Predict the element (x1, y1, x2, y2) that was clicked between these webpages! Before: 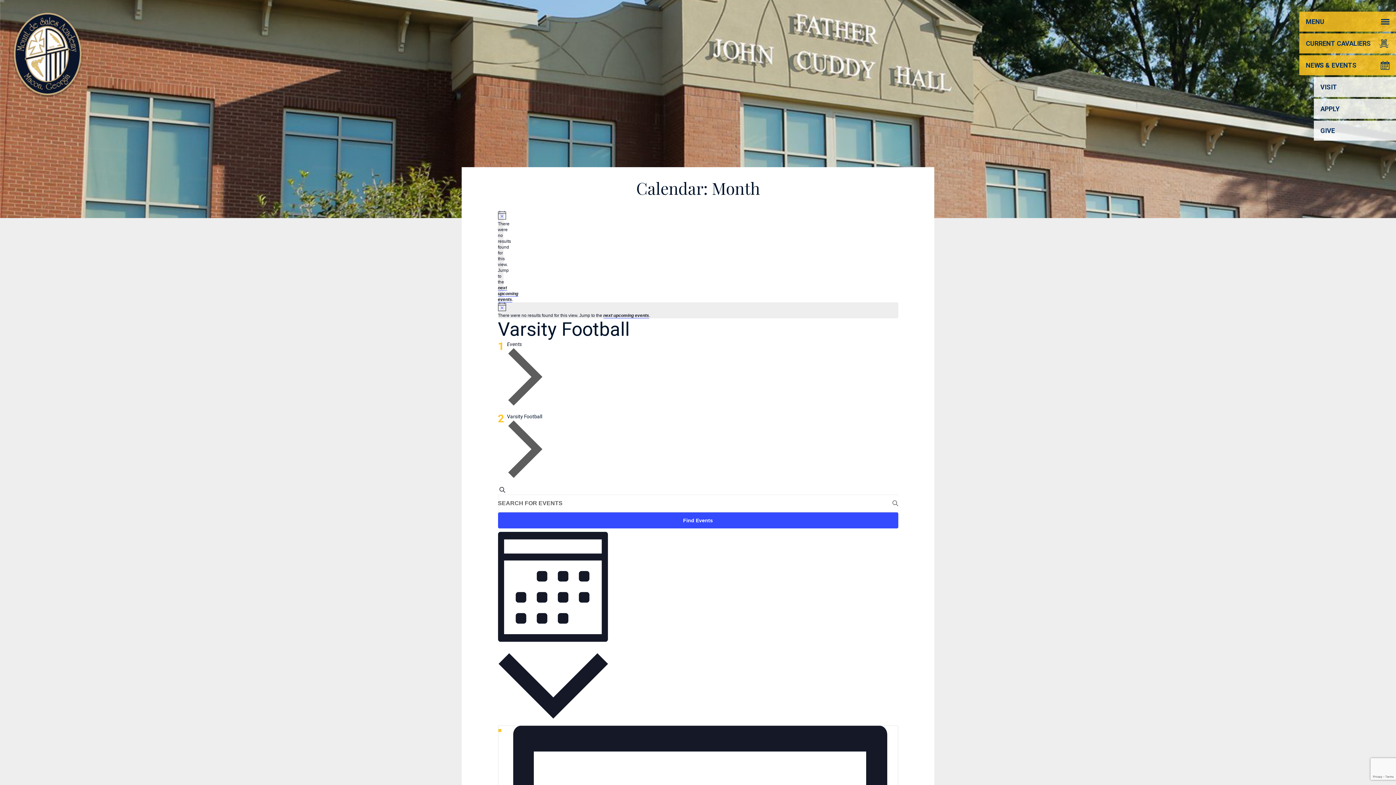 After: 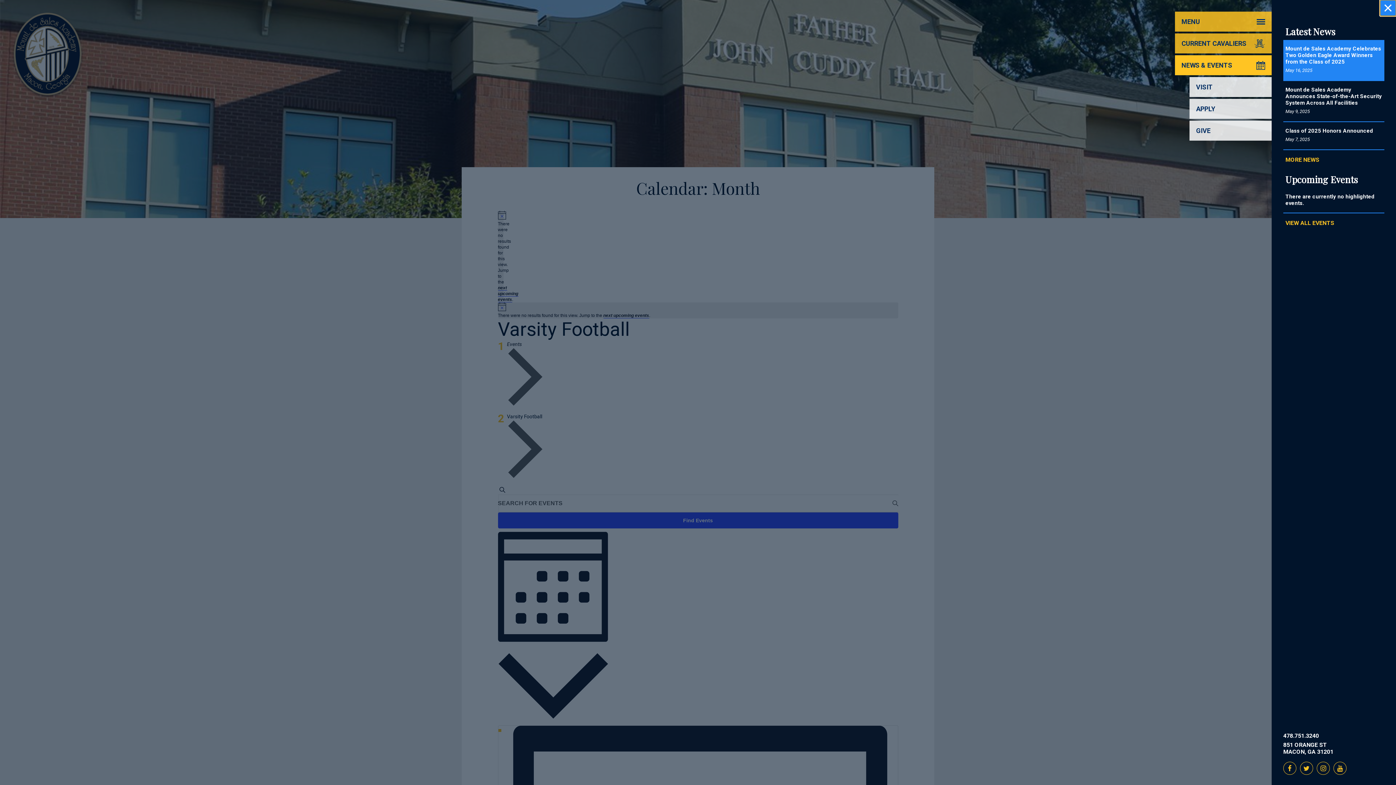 Action: label: Highlighted Recent News & Upcoming Events bbox: (1299, 55, 1396, 75)